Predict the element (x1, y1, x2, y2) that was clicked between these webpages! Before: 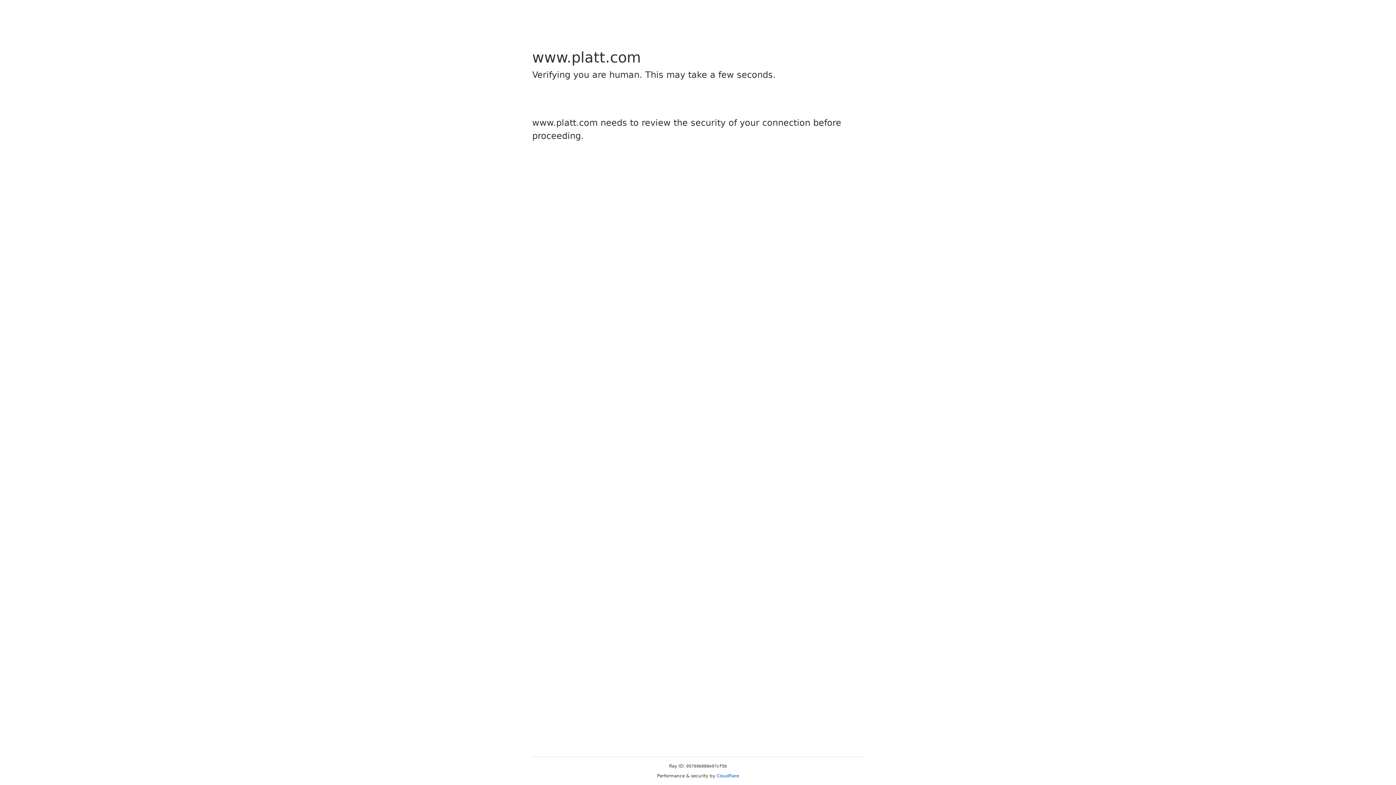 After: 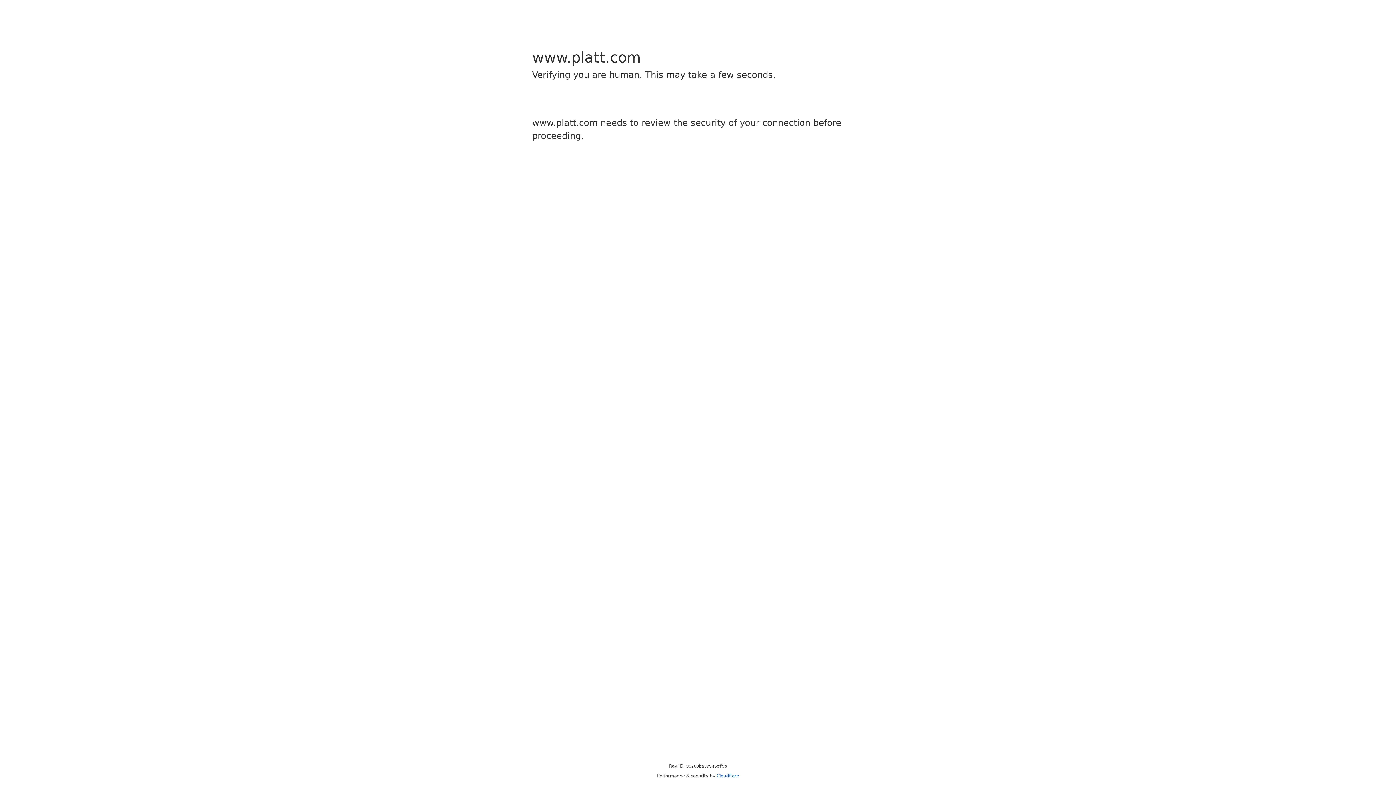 Action: label: Cloudflare bbox: (716, 773, 739, 778)